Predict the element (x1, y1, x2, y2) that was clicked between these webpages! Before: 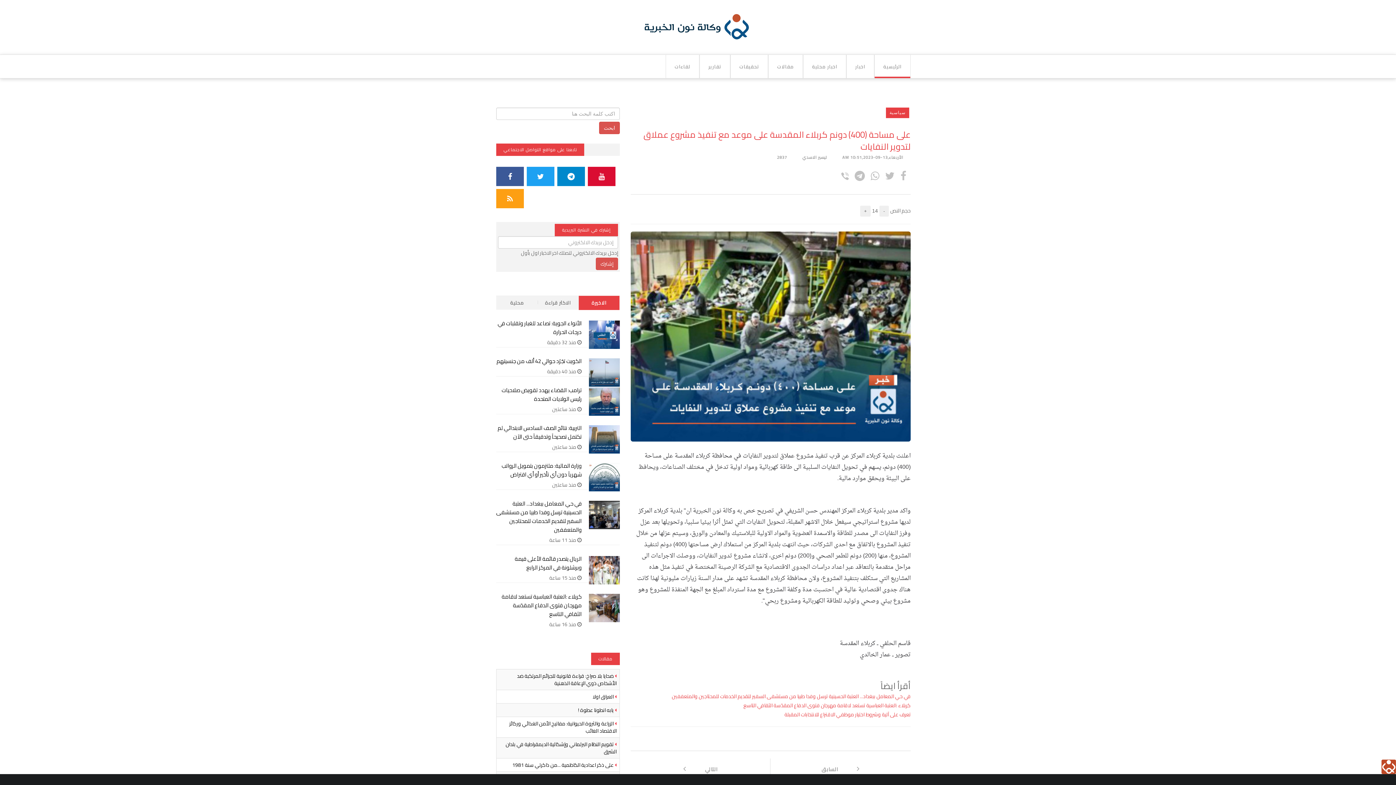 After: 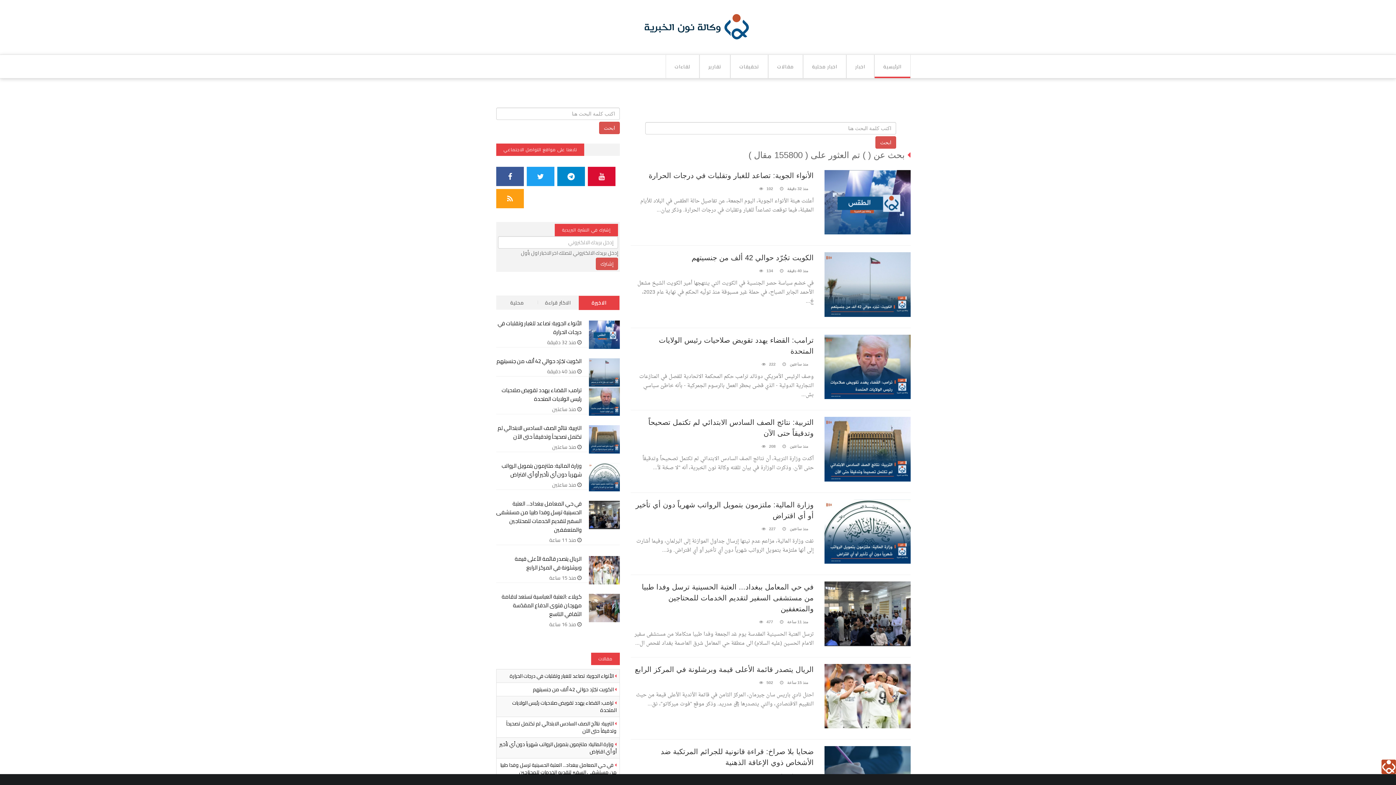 Action: bbox: (599, 121, 620, 134) label: ابحث